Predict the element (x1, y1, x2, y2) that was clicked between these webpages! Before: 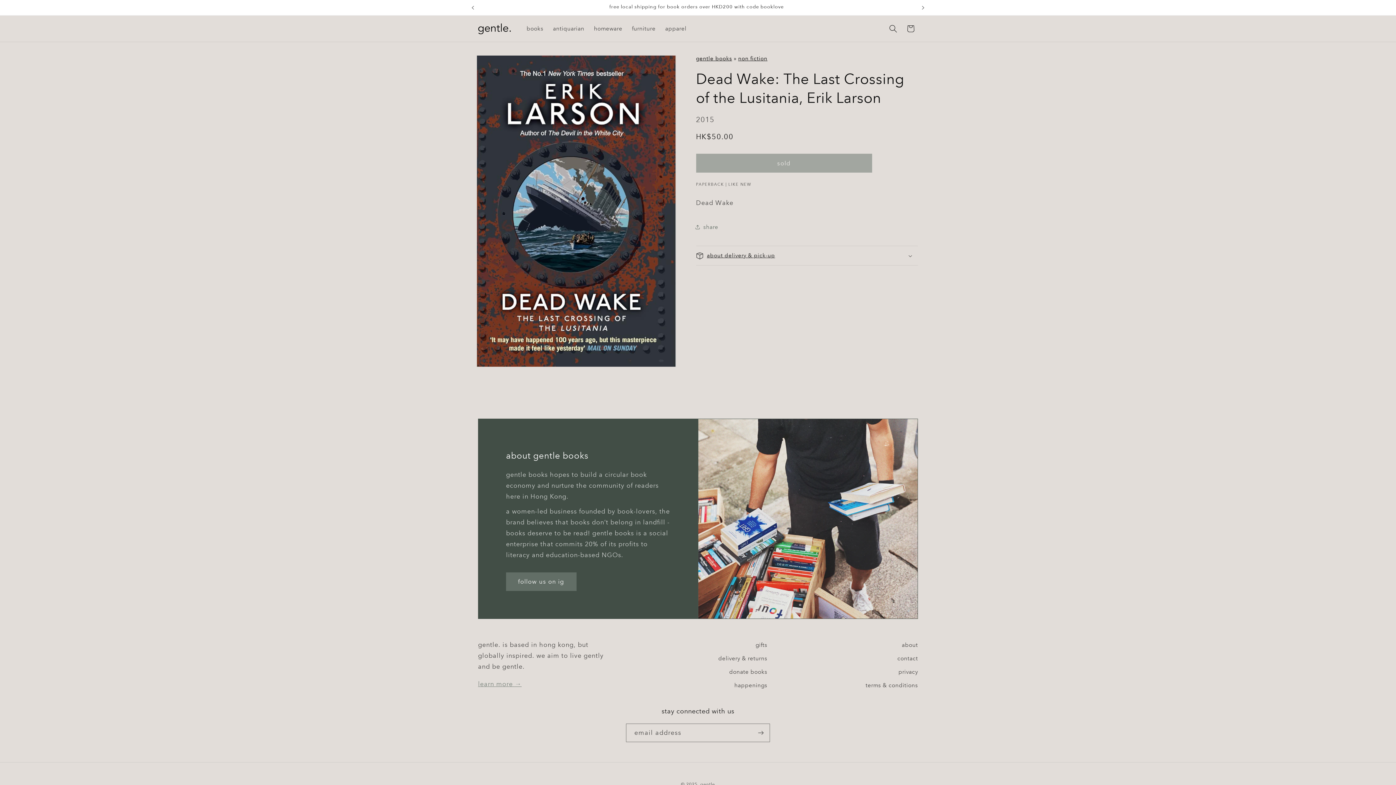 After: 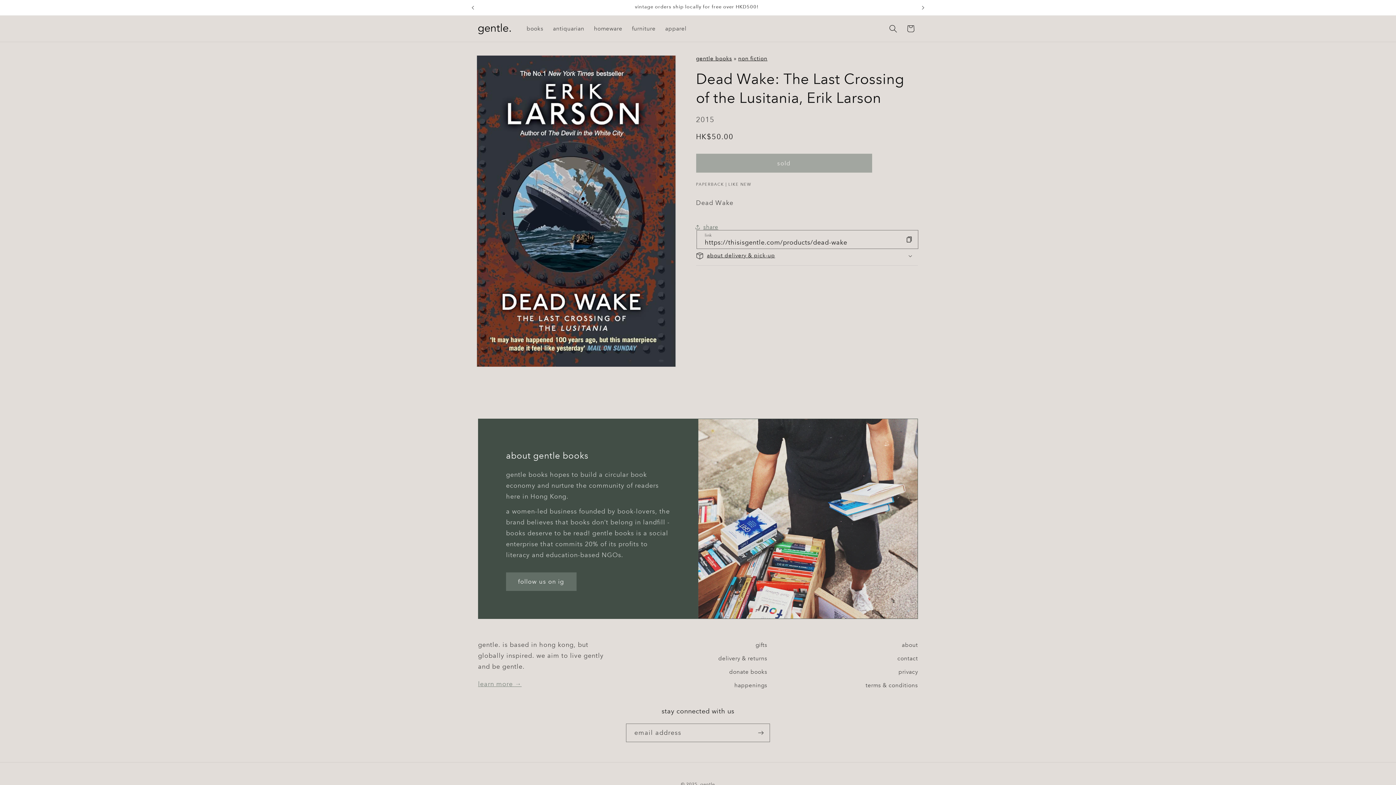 Action: label: share bbox: (696, 218, 718, 235)